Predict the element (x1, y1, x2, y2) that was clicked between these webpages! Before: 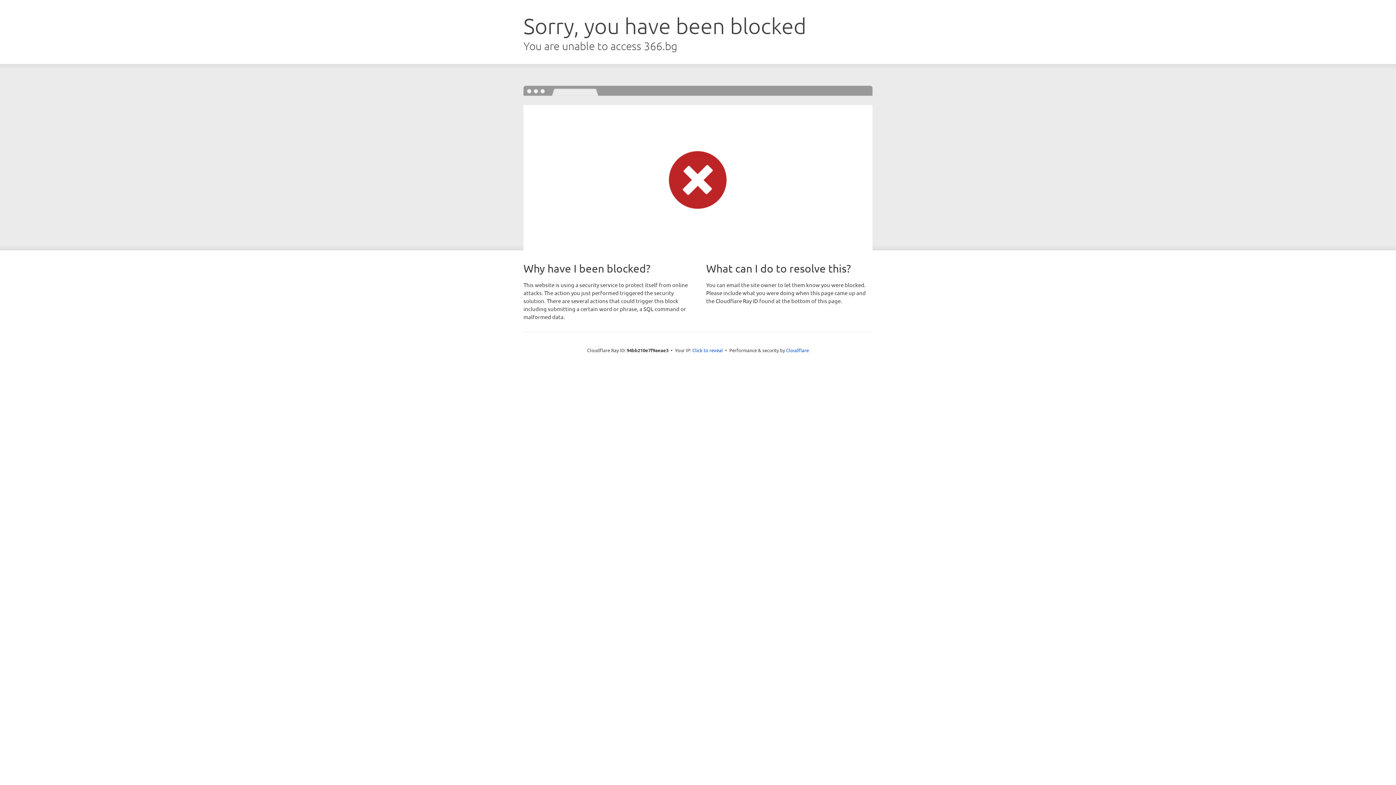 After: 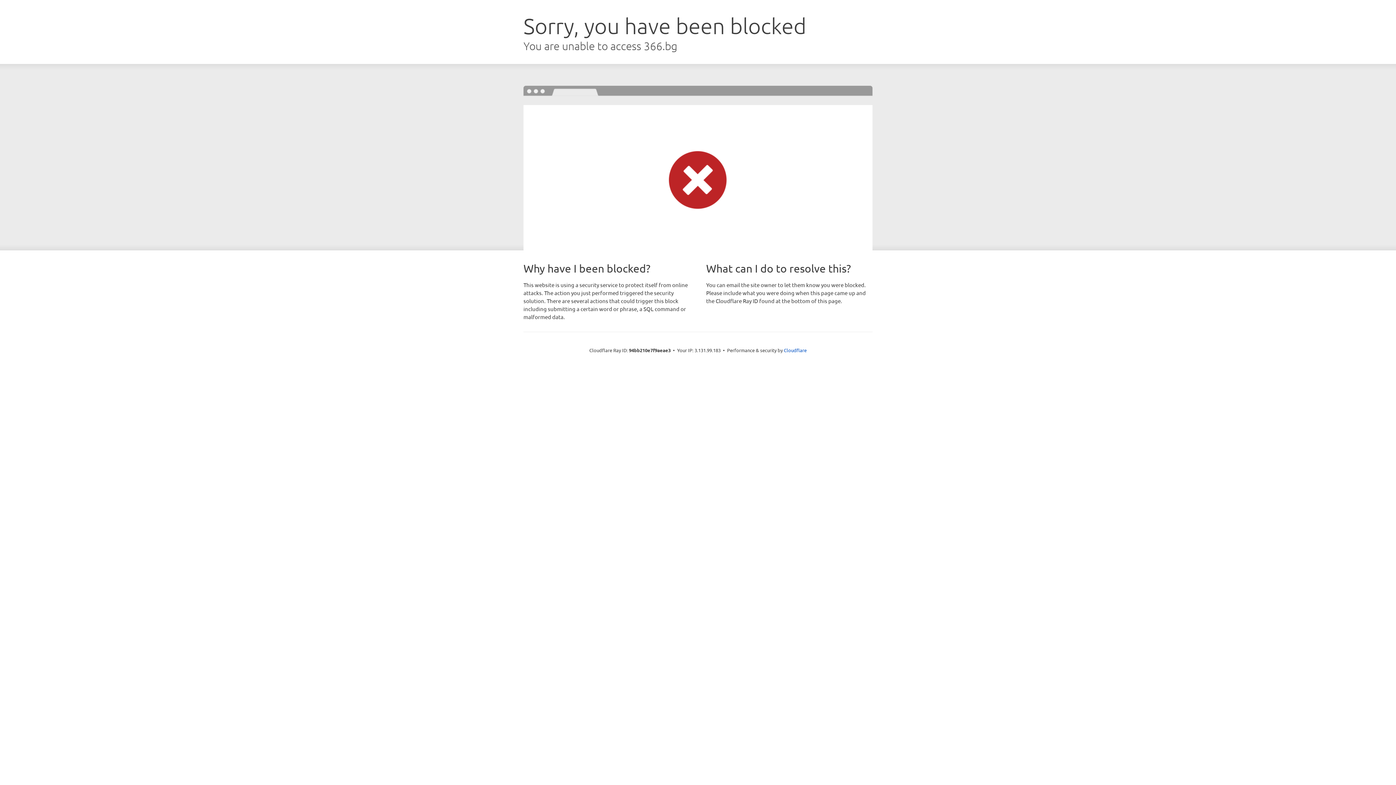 Action: bbox: (692, 346, 723, 353) label: Click to reveal